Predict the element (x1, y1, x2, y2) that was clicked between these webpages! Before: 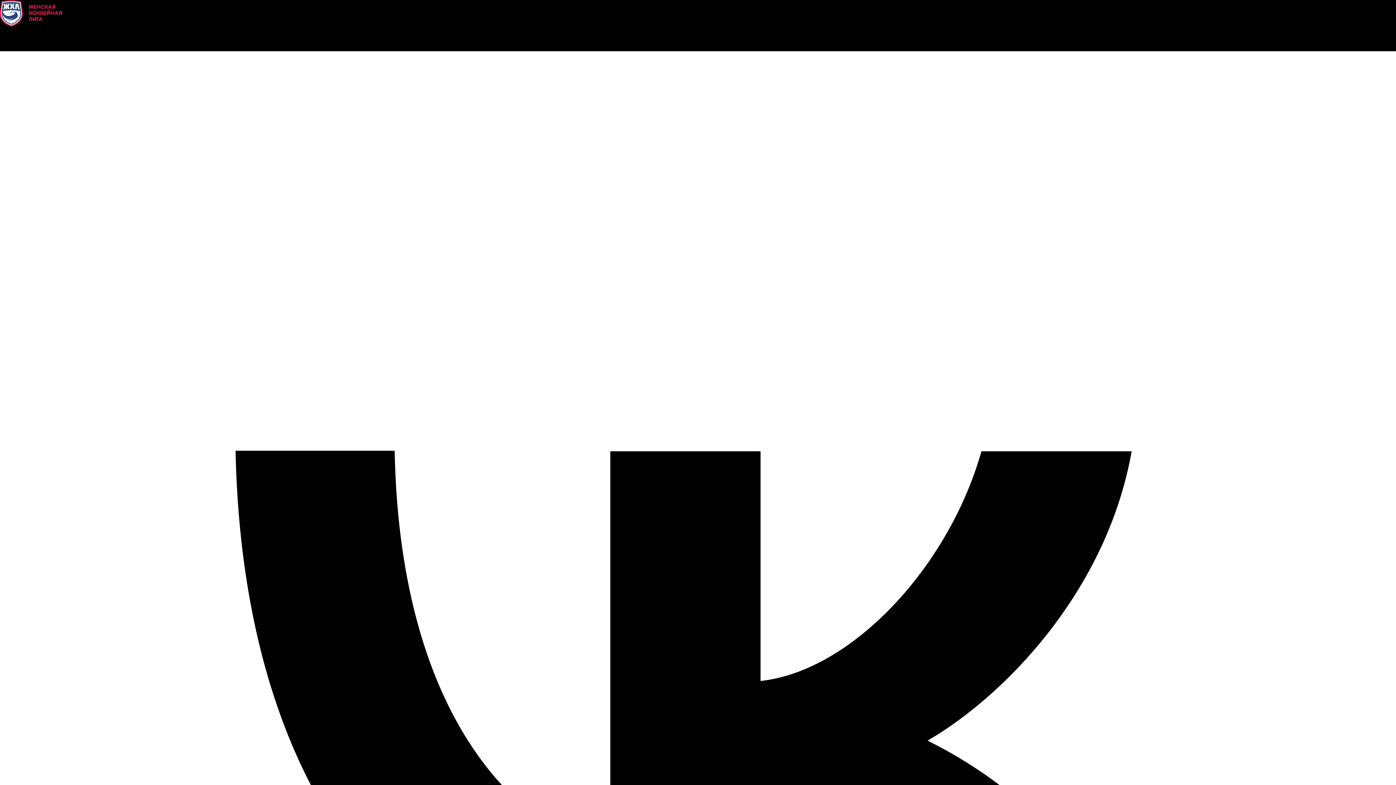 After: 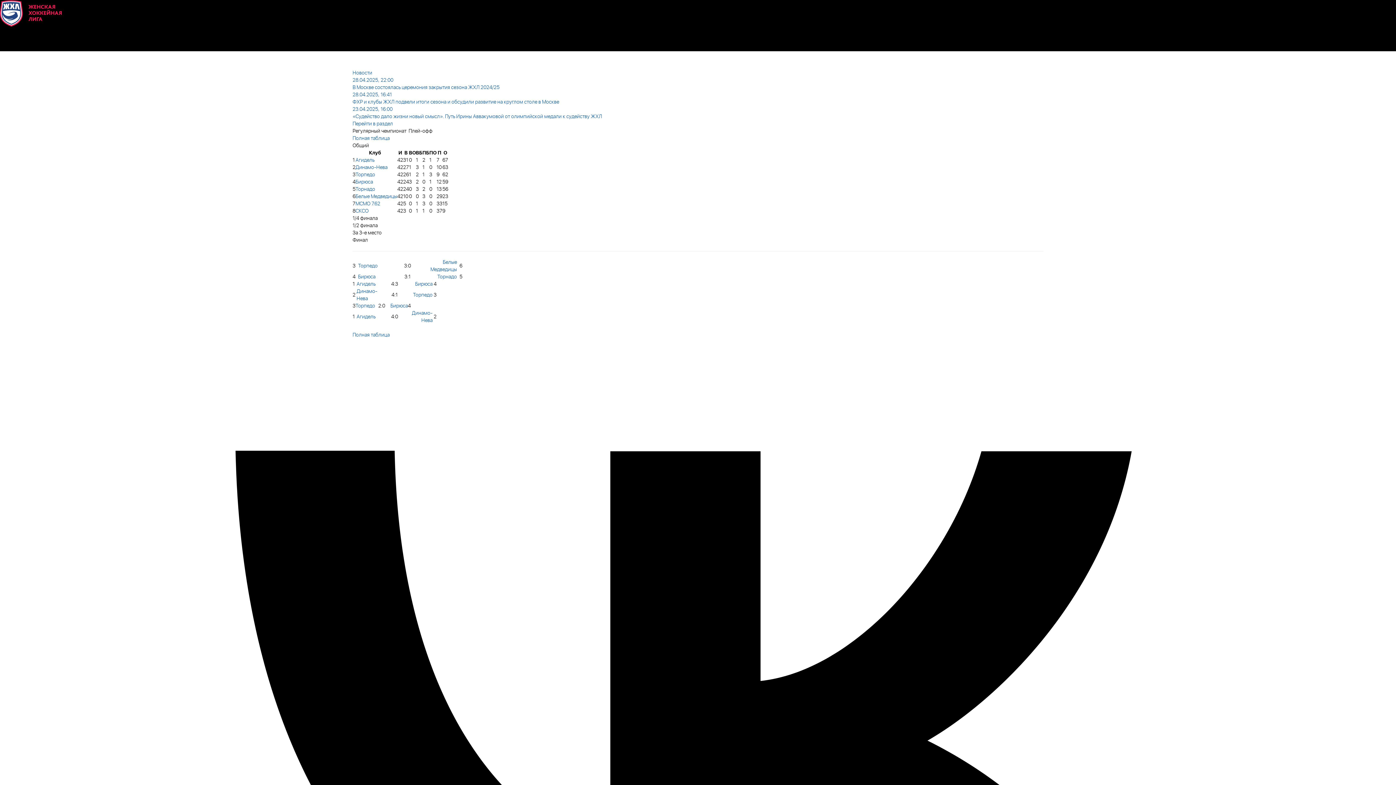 Action: bbox: (0, 10, 61, 15)